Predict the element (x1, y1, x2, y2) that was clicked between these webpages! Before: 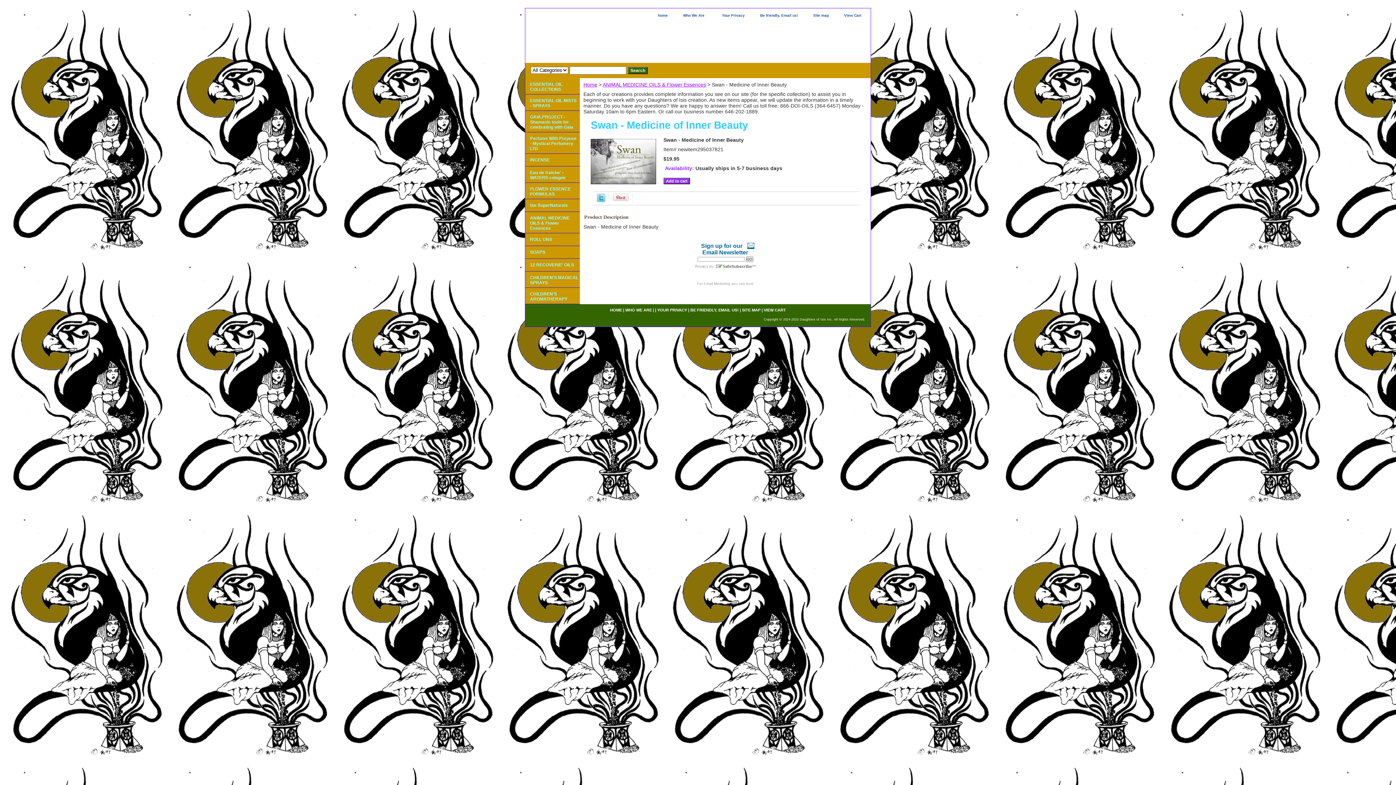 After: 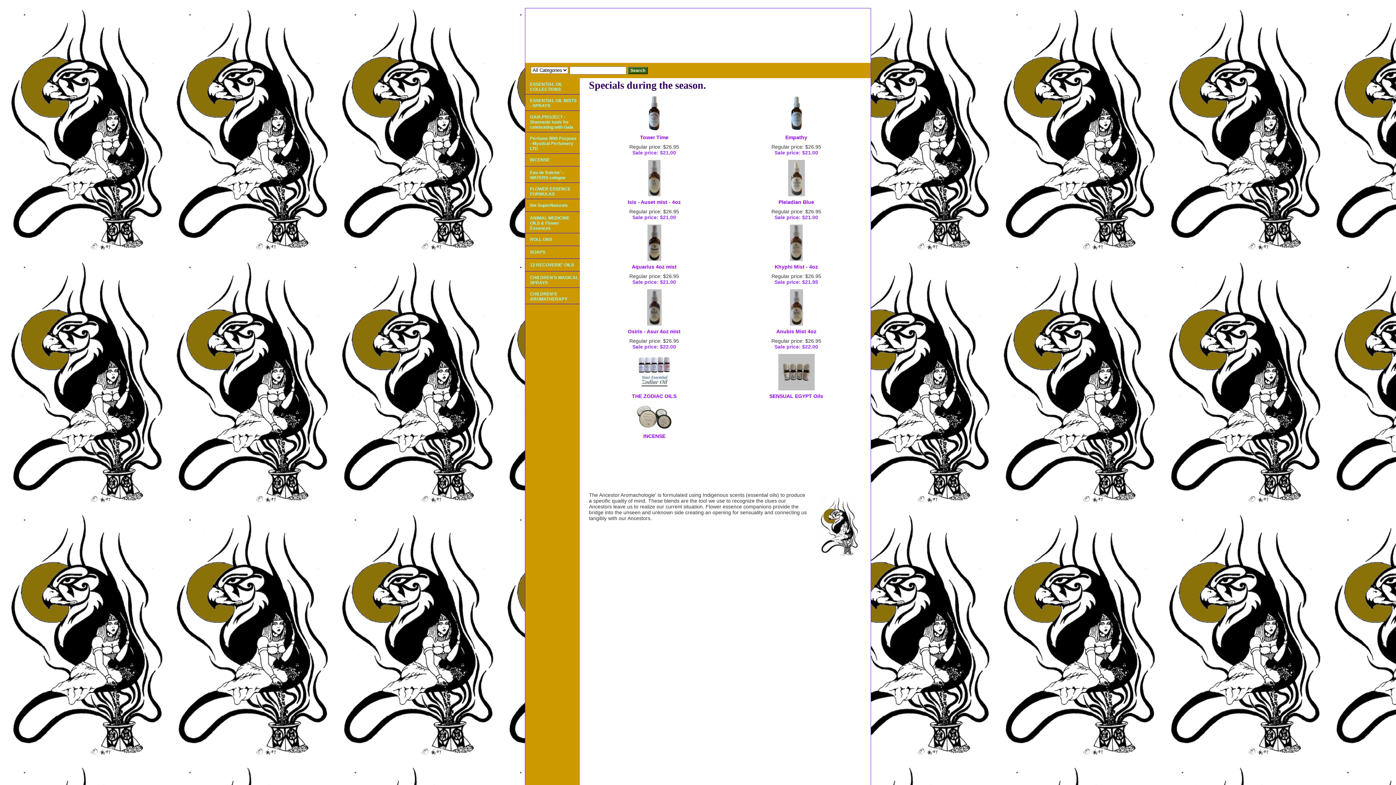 Action: label: HOME bbox: (610, 308, 622, 312)